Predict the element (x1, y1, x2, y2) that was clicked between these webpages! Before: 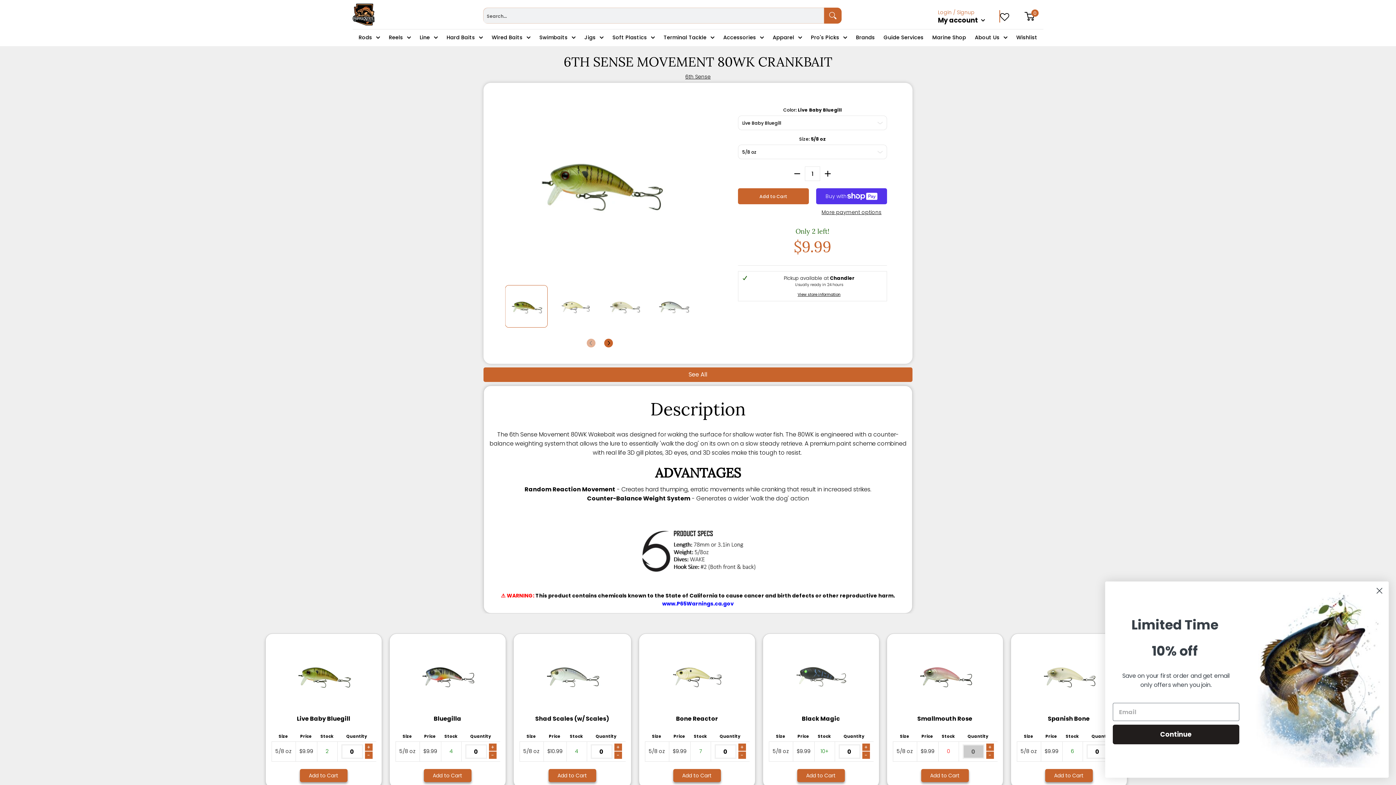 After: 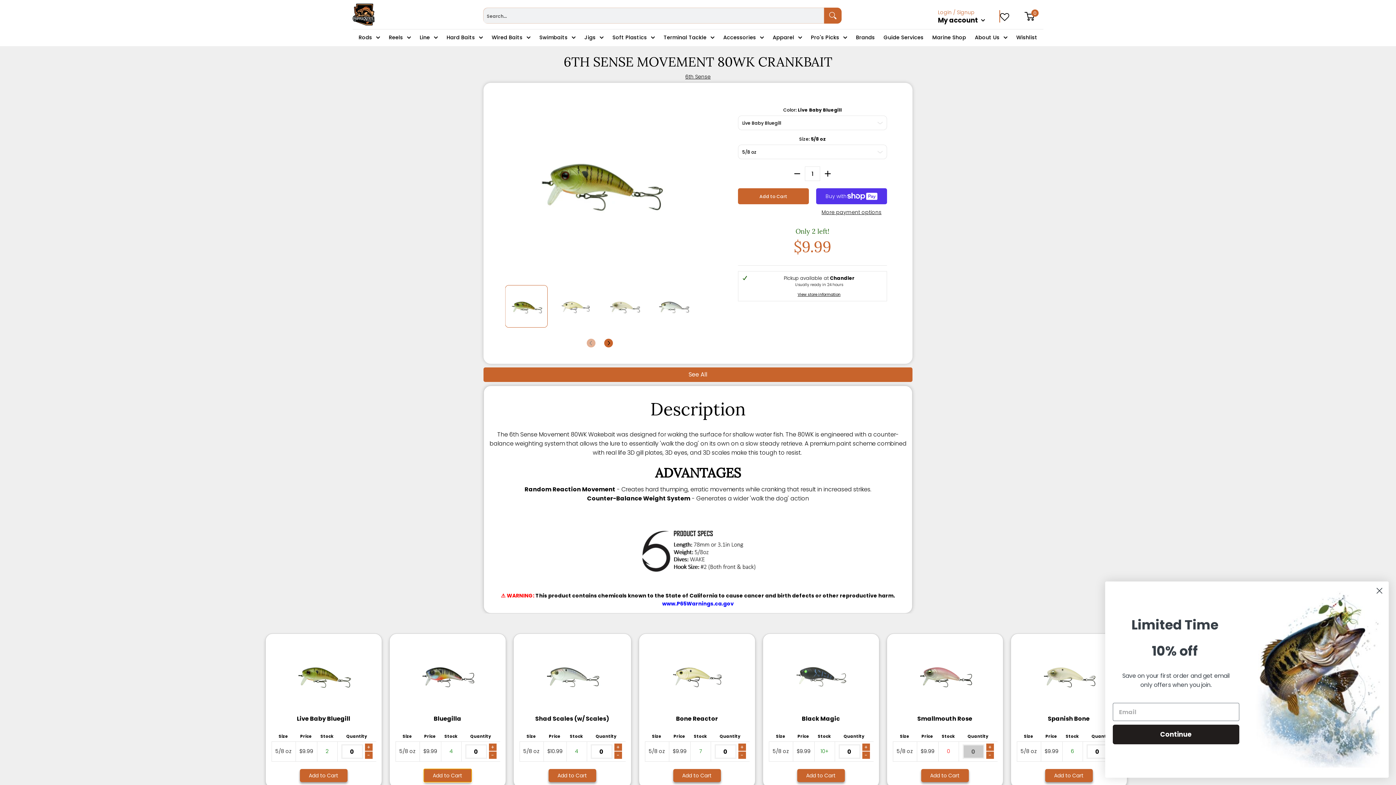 Action: bbox: (423, 769, 471, 782) label: Add to Cart